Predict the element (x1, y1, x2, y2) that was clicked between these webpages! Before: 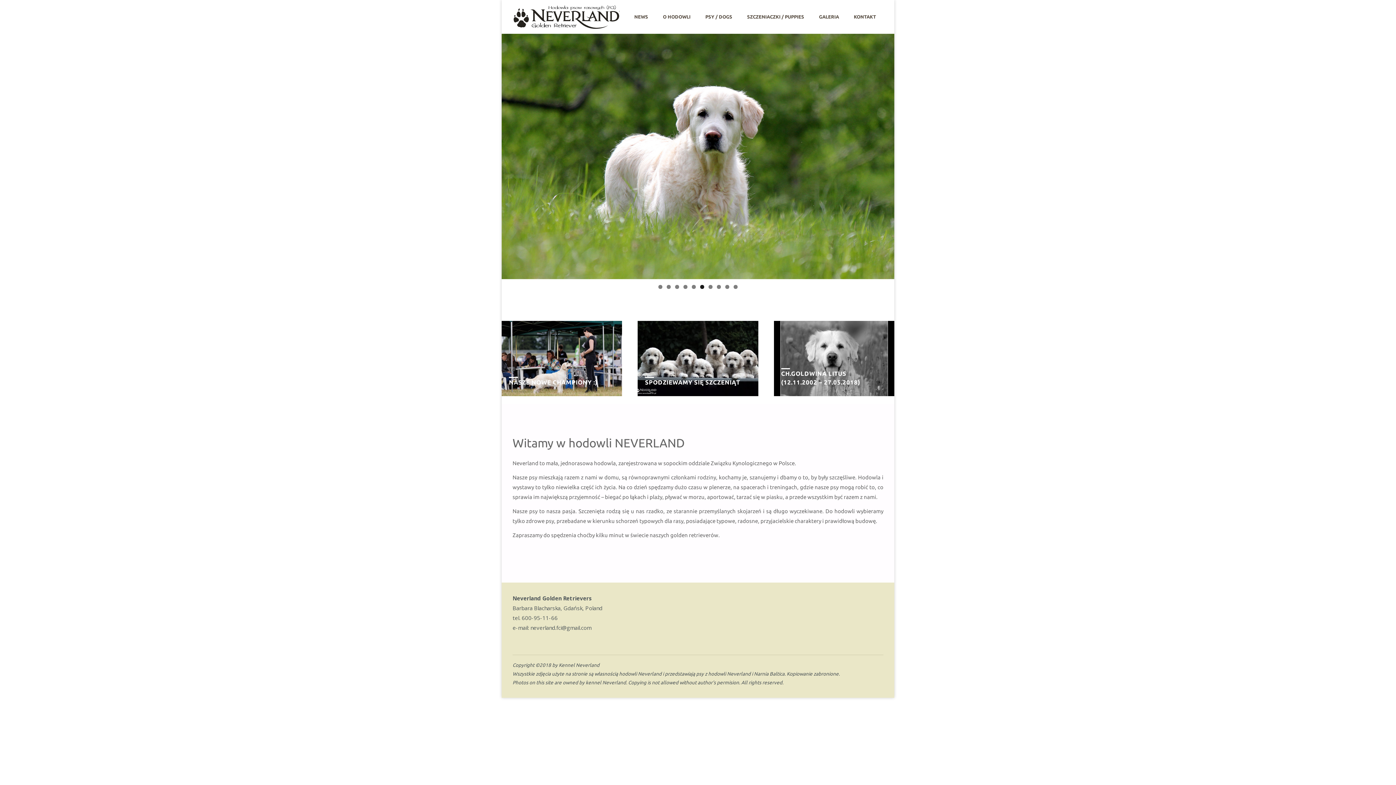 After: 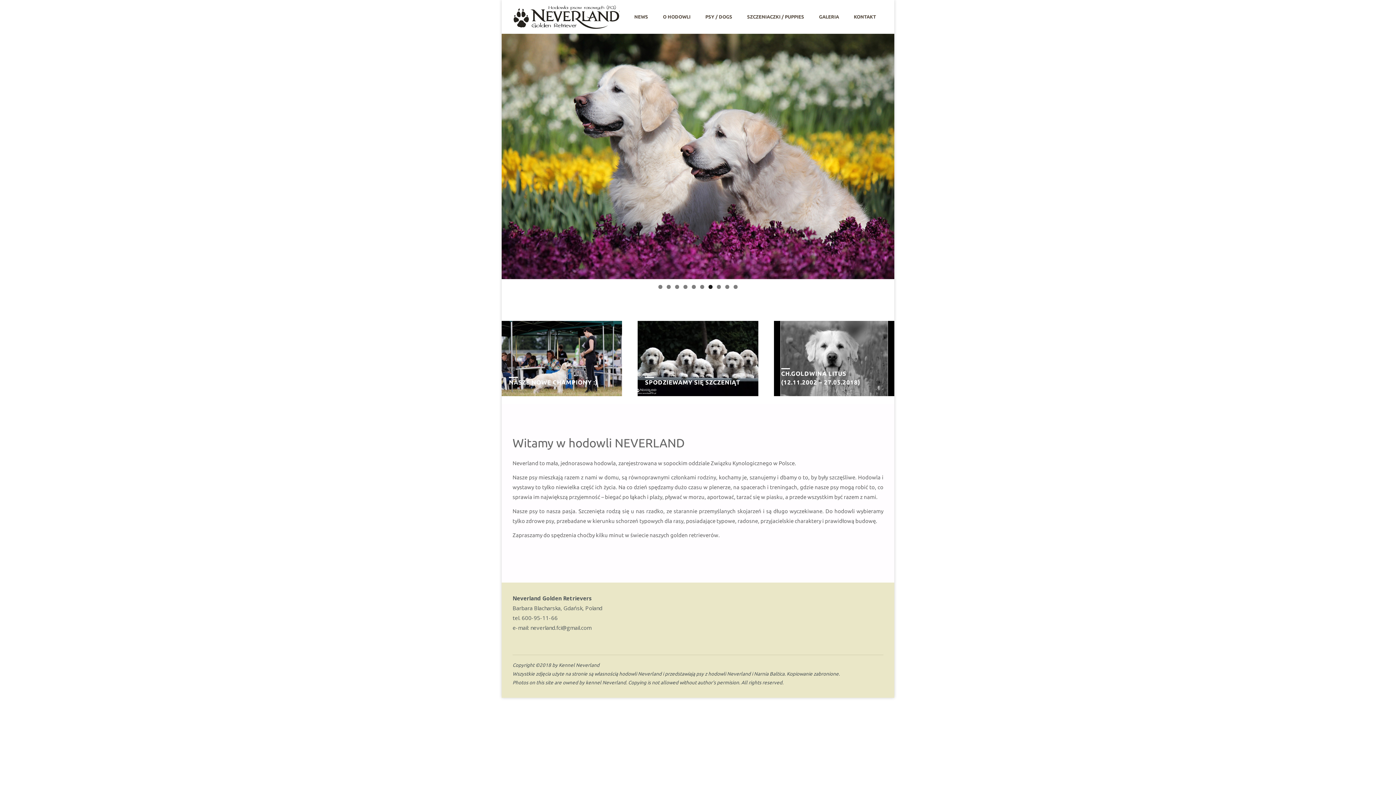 Action: label: 7 bbox: (708, 285, 712, 289)